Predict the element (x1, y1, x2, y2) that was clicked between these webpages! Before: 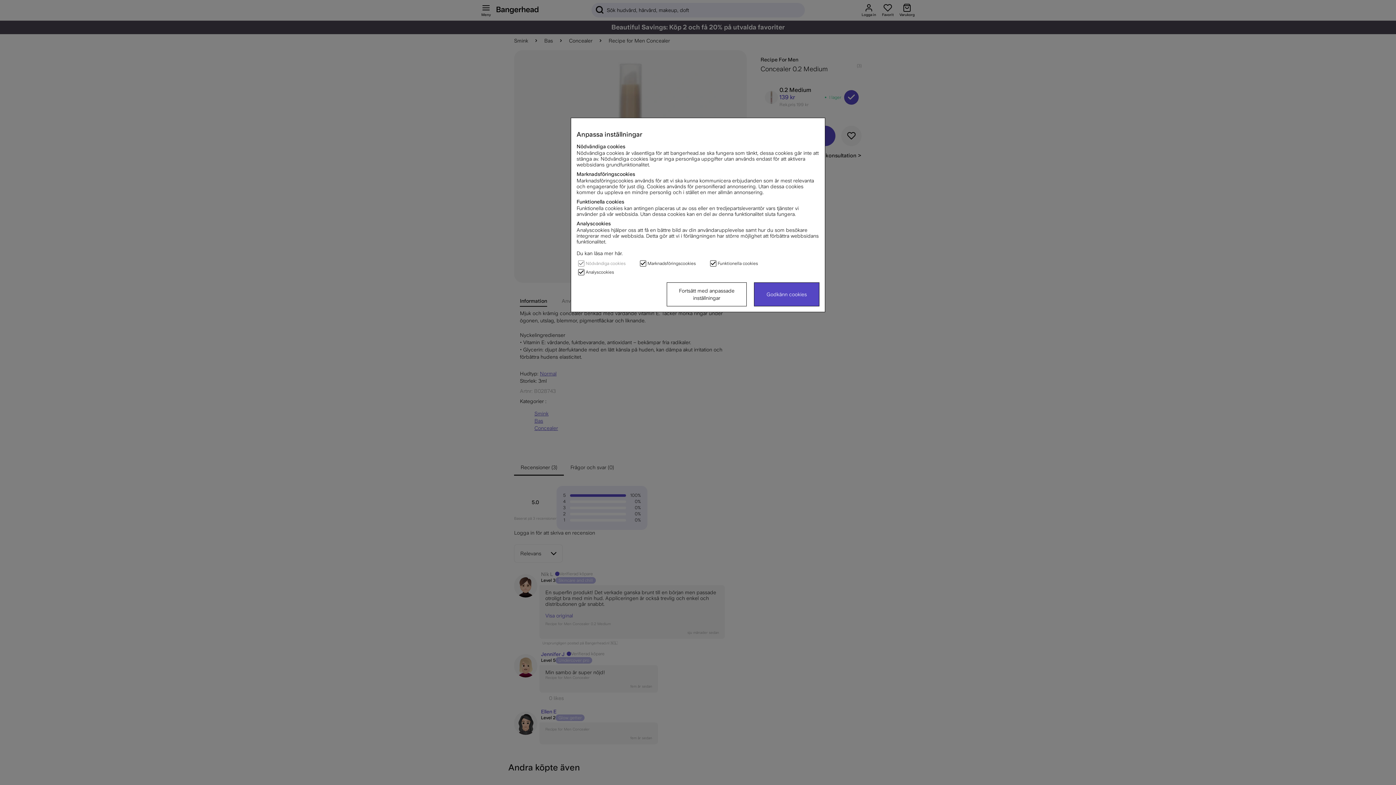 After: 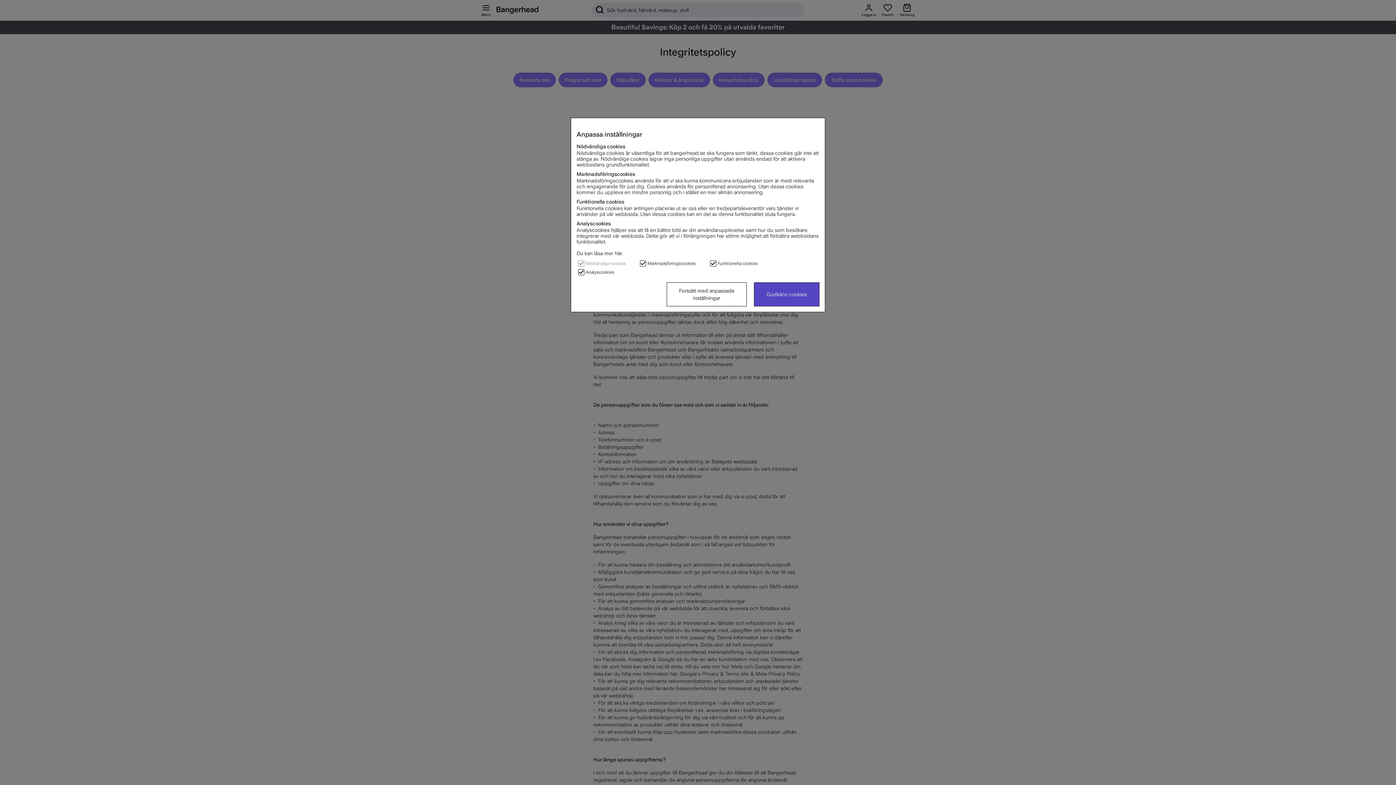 Action: label: Du kan läsa mer här. bbox: (576, 250, 622, 256)